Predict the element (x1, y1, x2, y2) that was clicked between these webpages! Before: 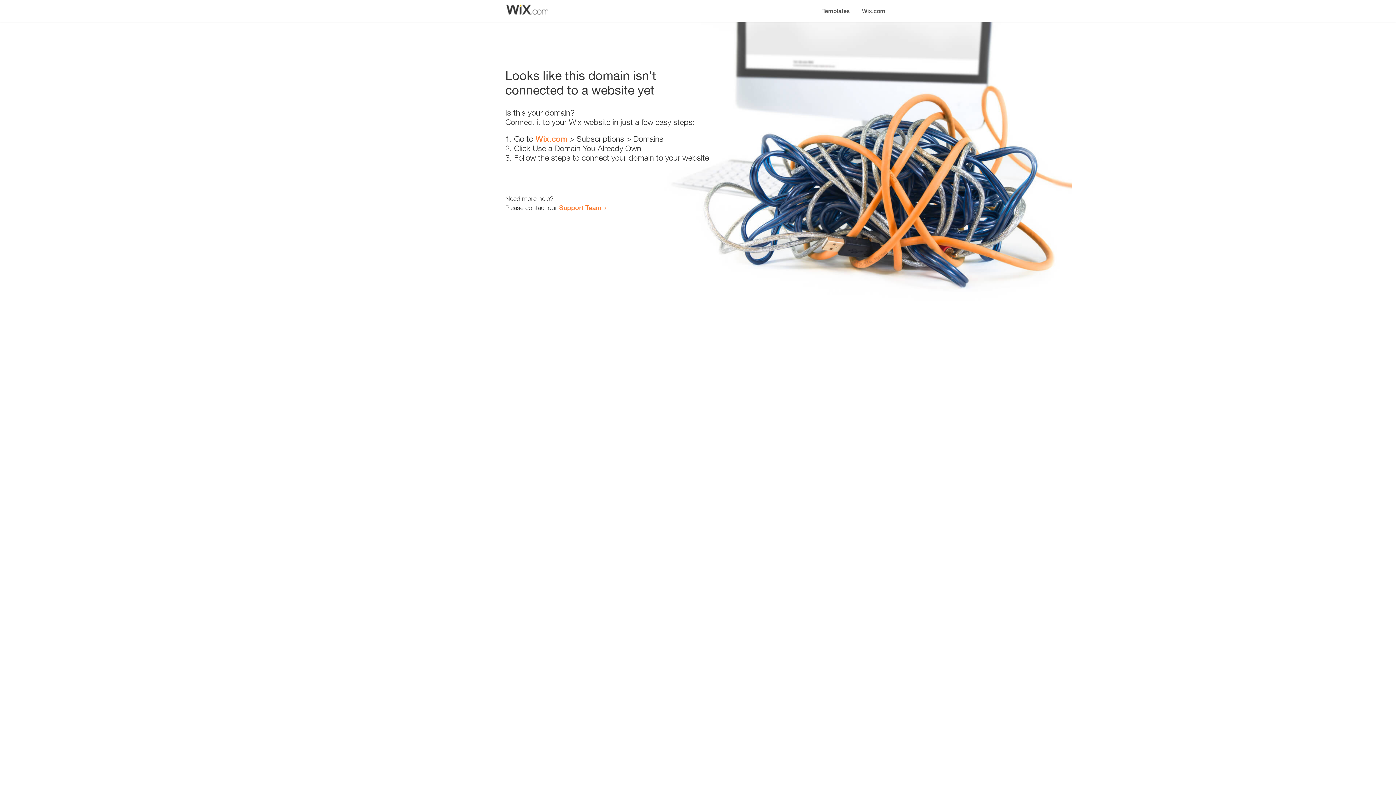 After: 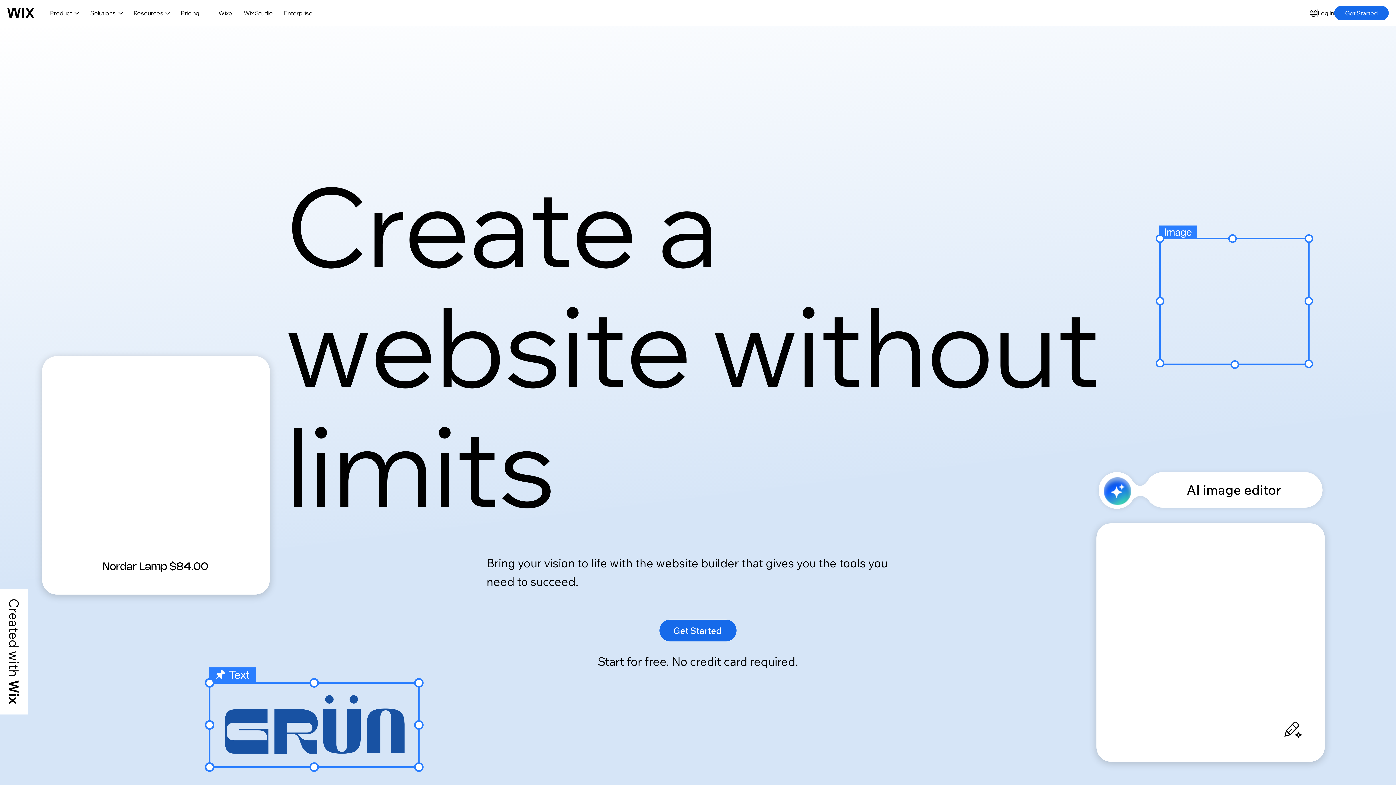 Action: bbox: (535, 134, 567, 143) label: Wix.com